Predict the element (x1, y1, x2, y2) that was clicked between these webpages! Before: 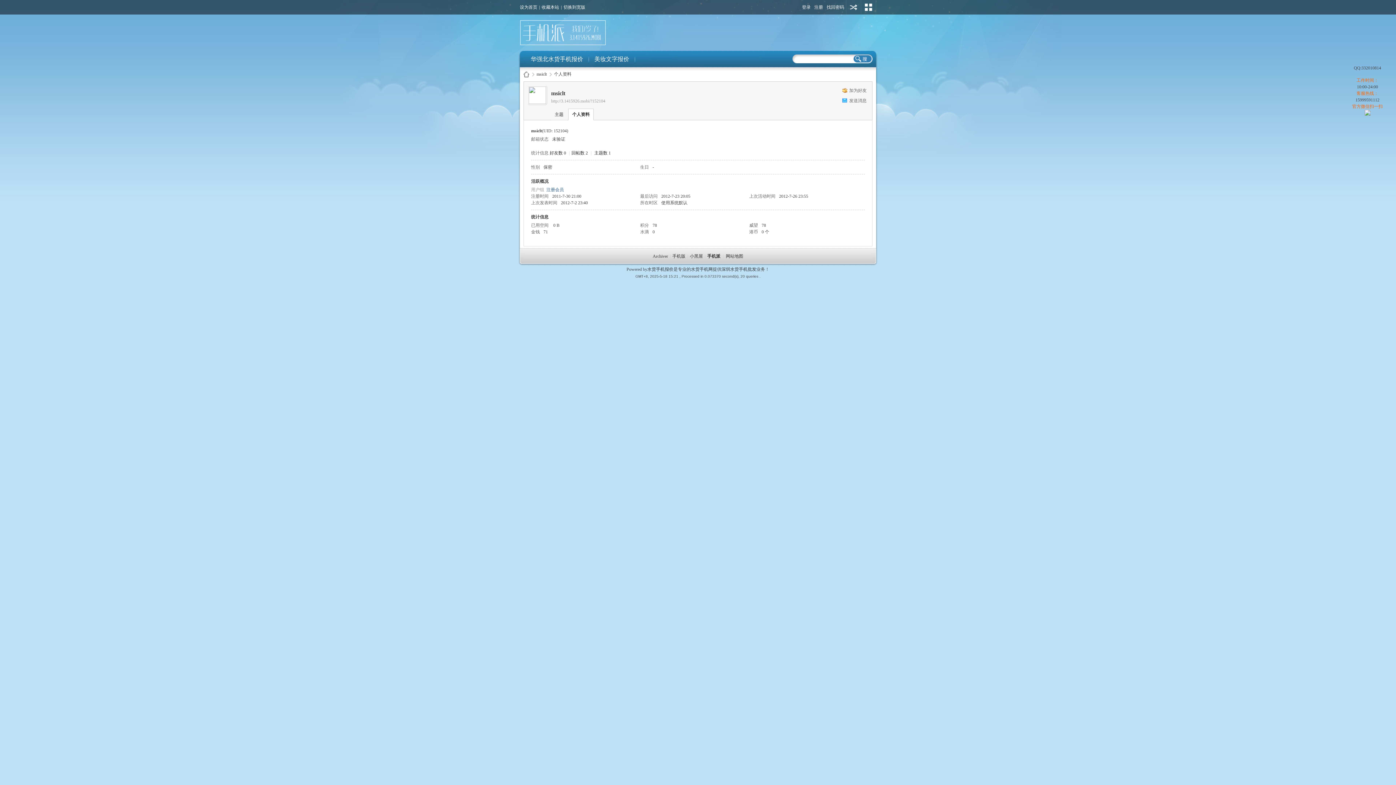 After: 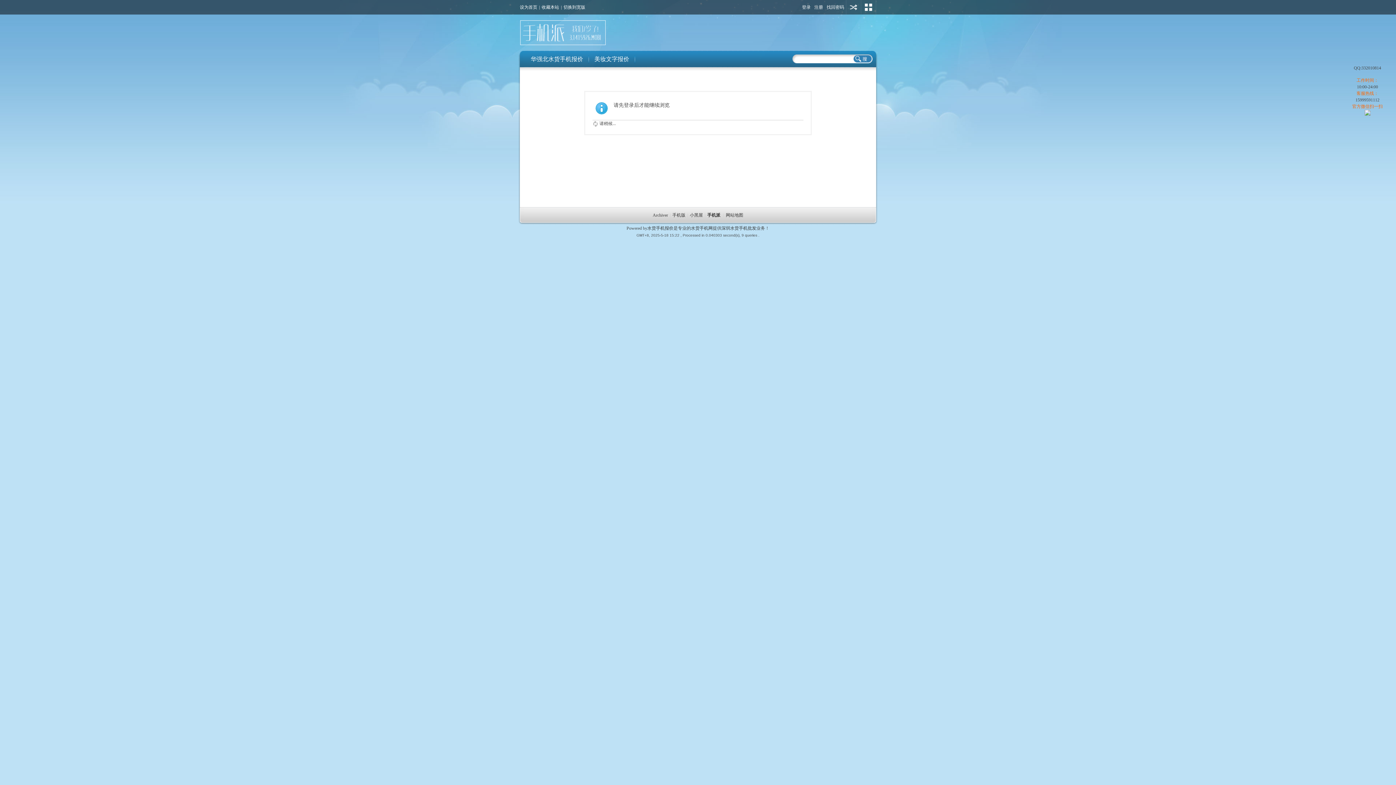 Action: bbox: (551, 108, 567, 120) label: 主题